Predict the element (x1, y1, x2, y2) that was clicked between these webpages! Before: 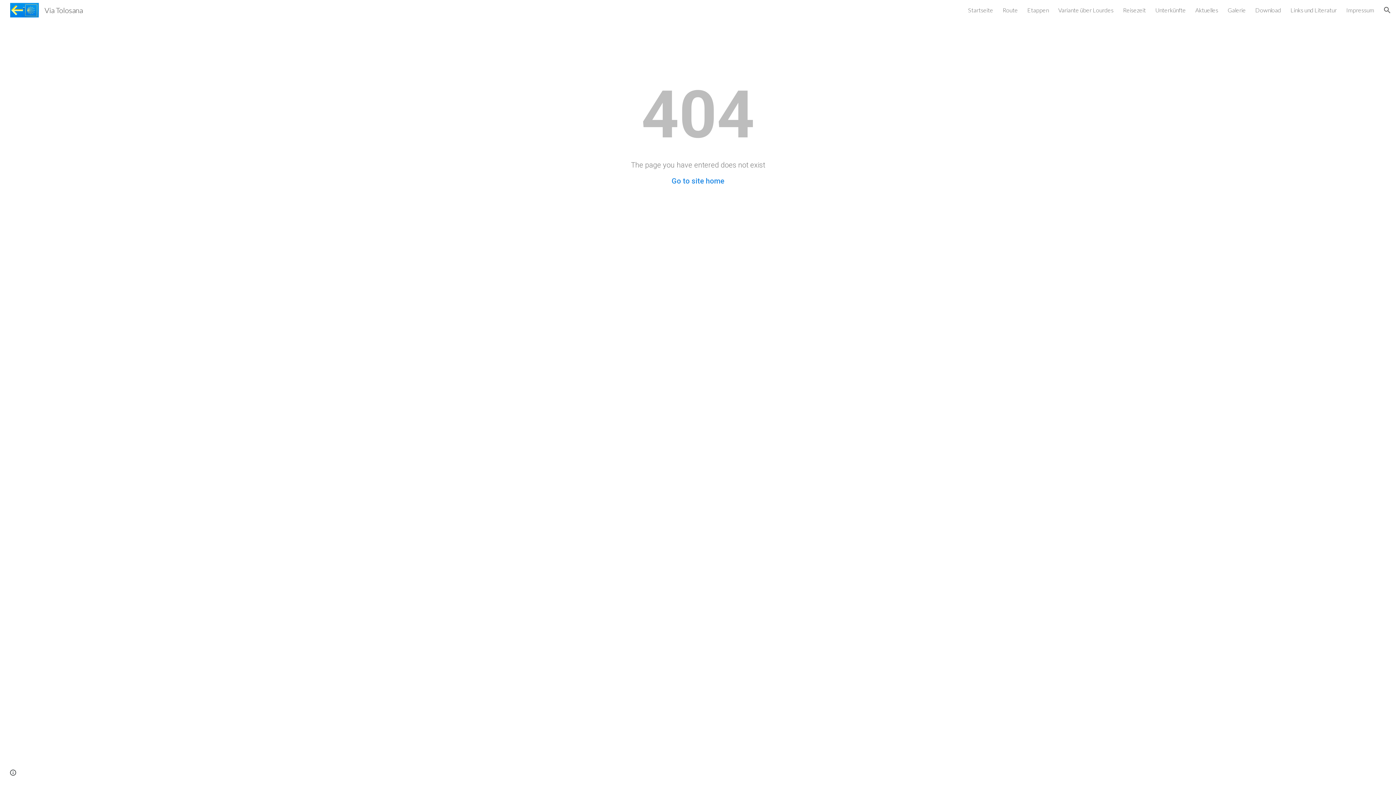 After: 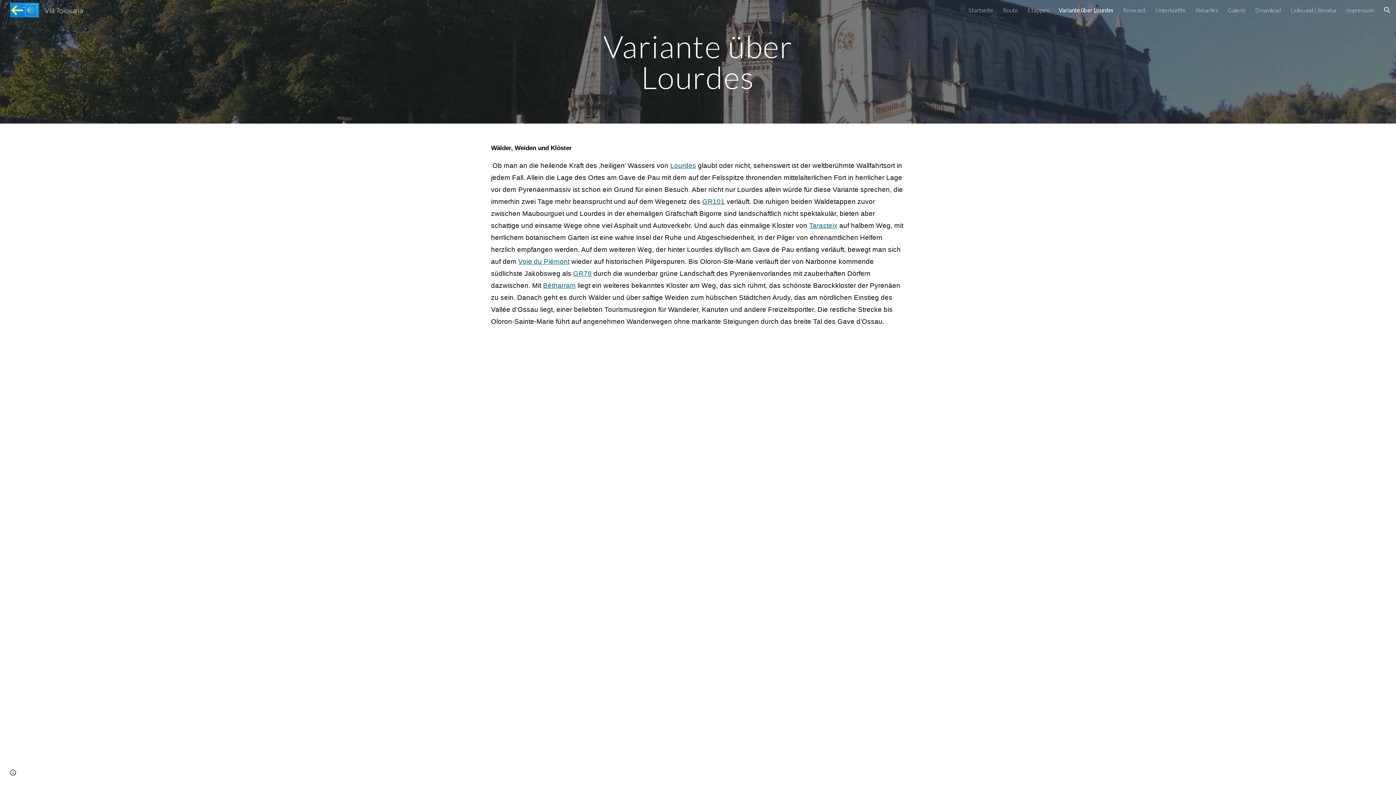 Action: label: Variante über Lourdes bbox: (1058, 6, 1113, 13)